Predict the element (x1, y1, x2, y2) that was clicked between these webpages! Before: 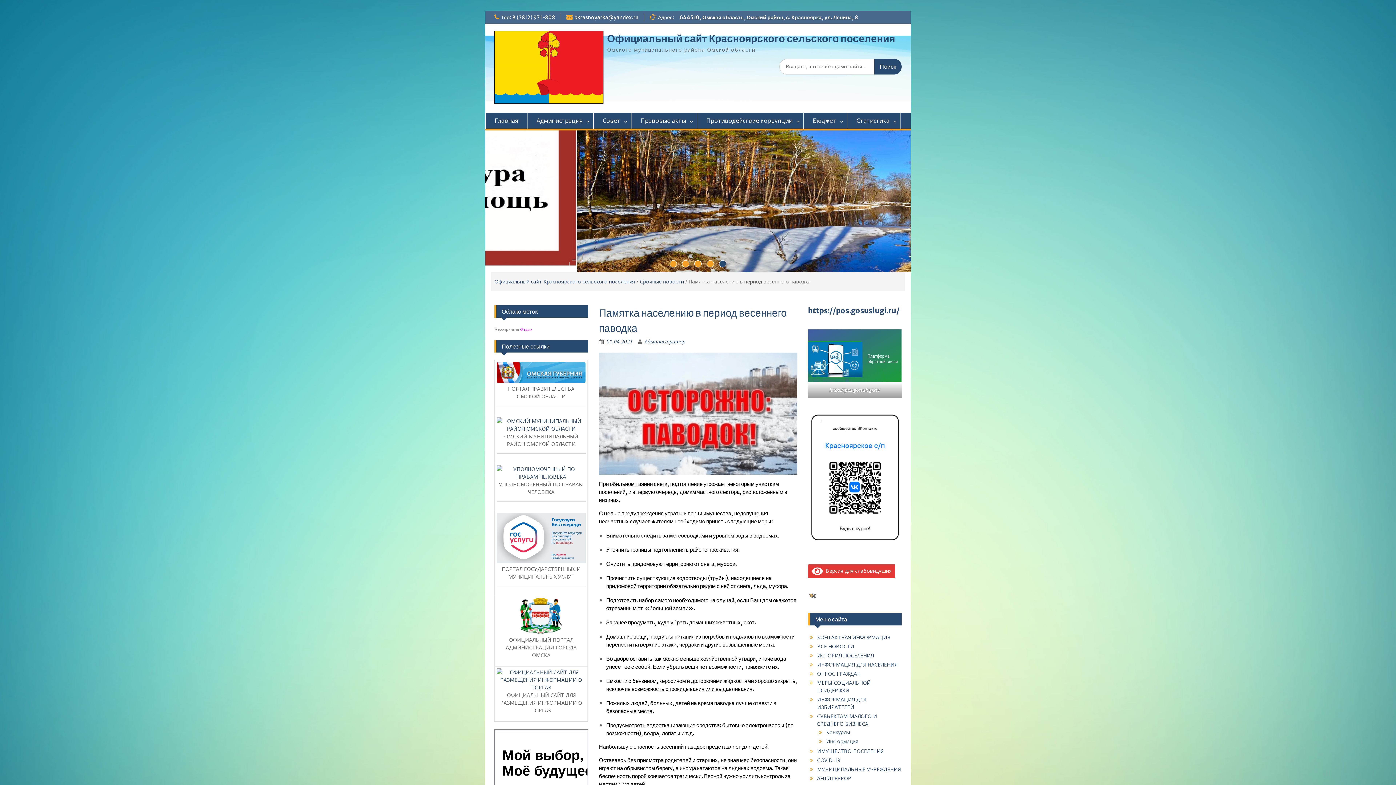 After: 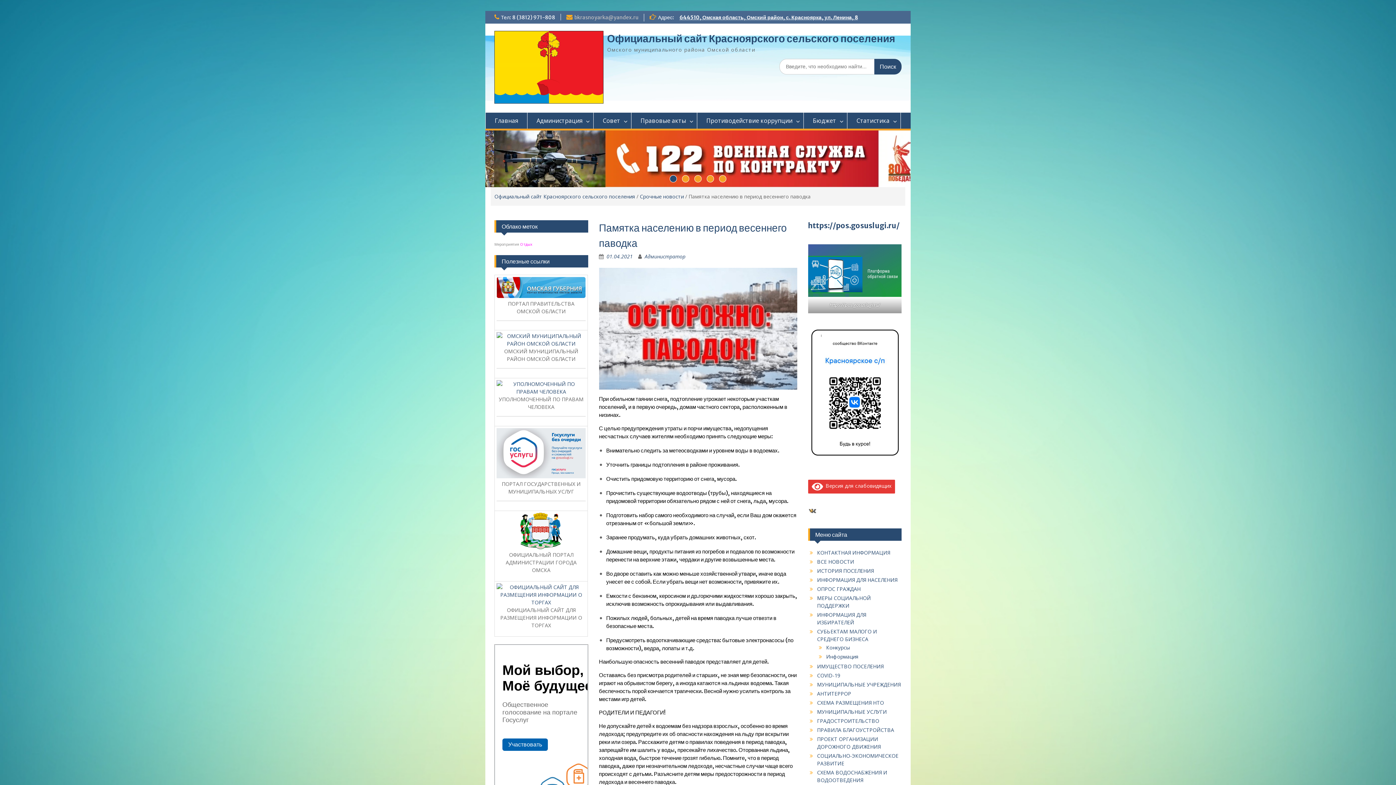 Action: bbox: (574, 14, 638, 20) label: bkrasnoyarka@yandex.ru